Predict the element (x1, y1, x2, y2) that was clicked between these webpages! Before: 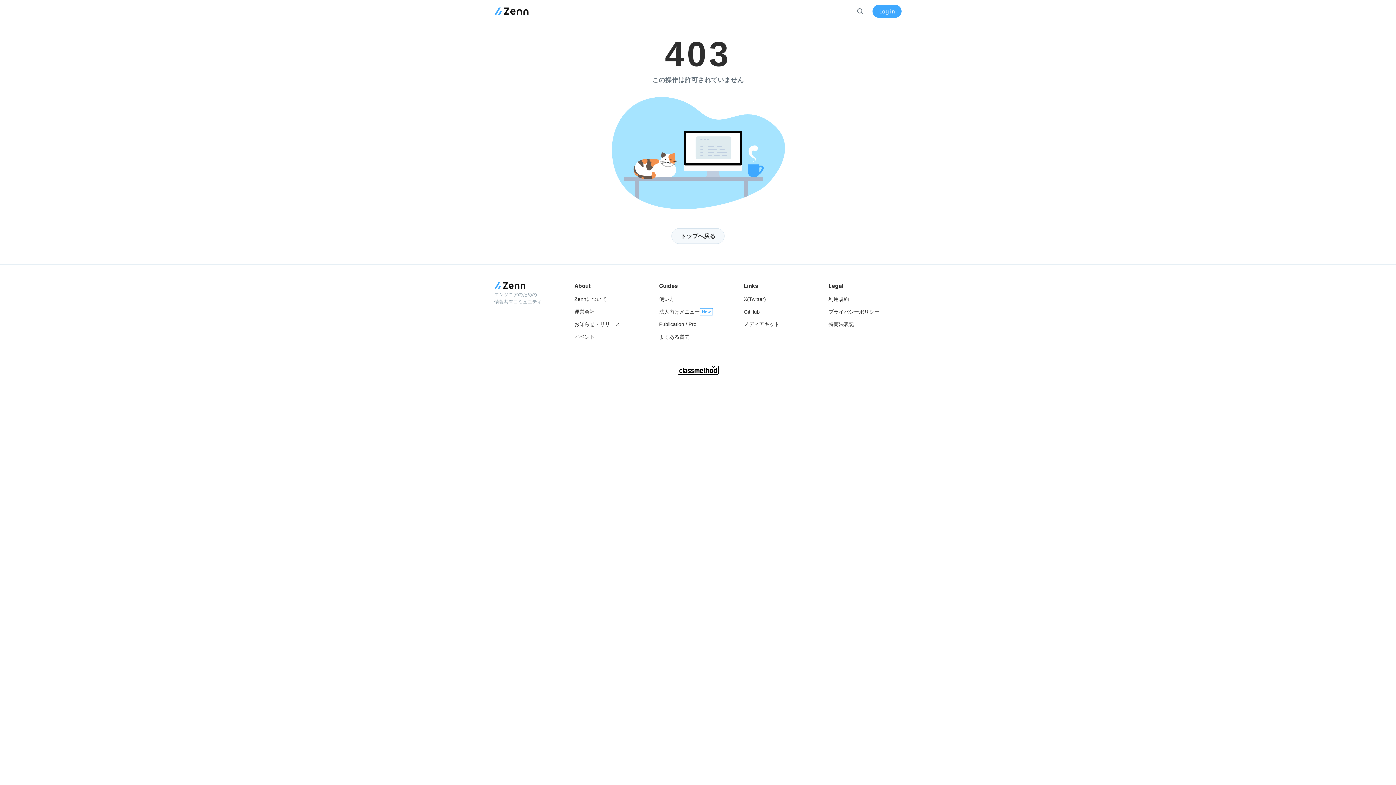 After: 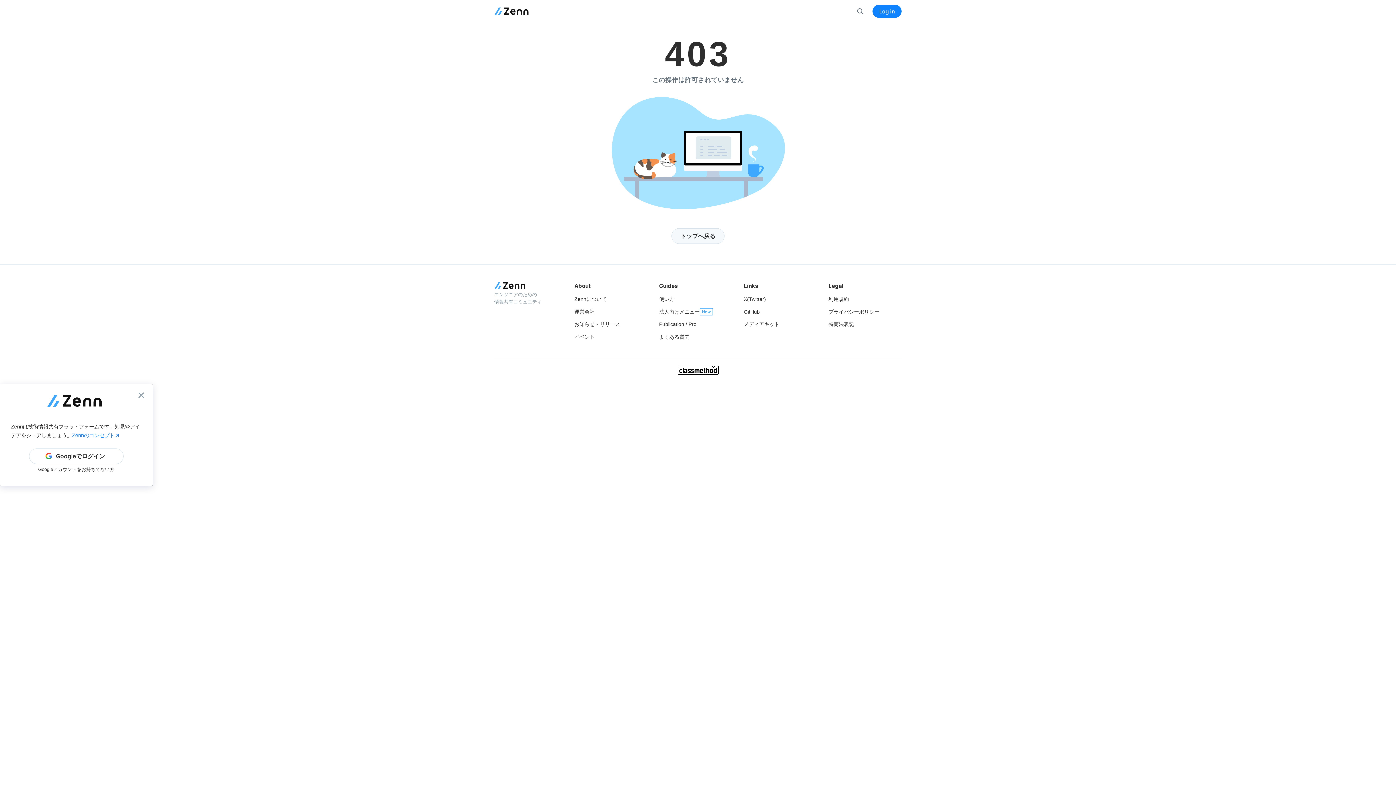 Action: bbox: (872, 4, 901, 17) label: Log in